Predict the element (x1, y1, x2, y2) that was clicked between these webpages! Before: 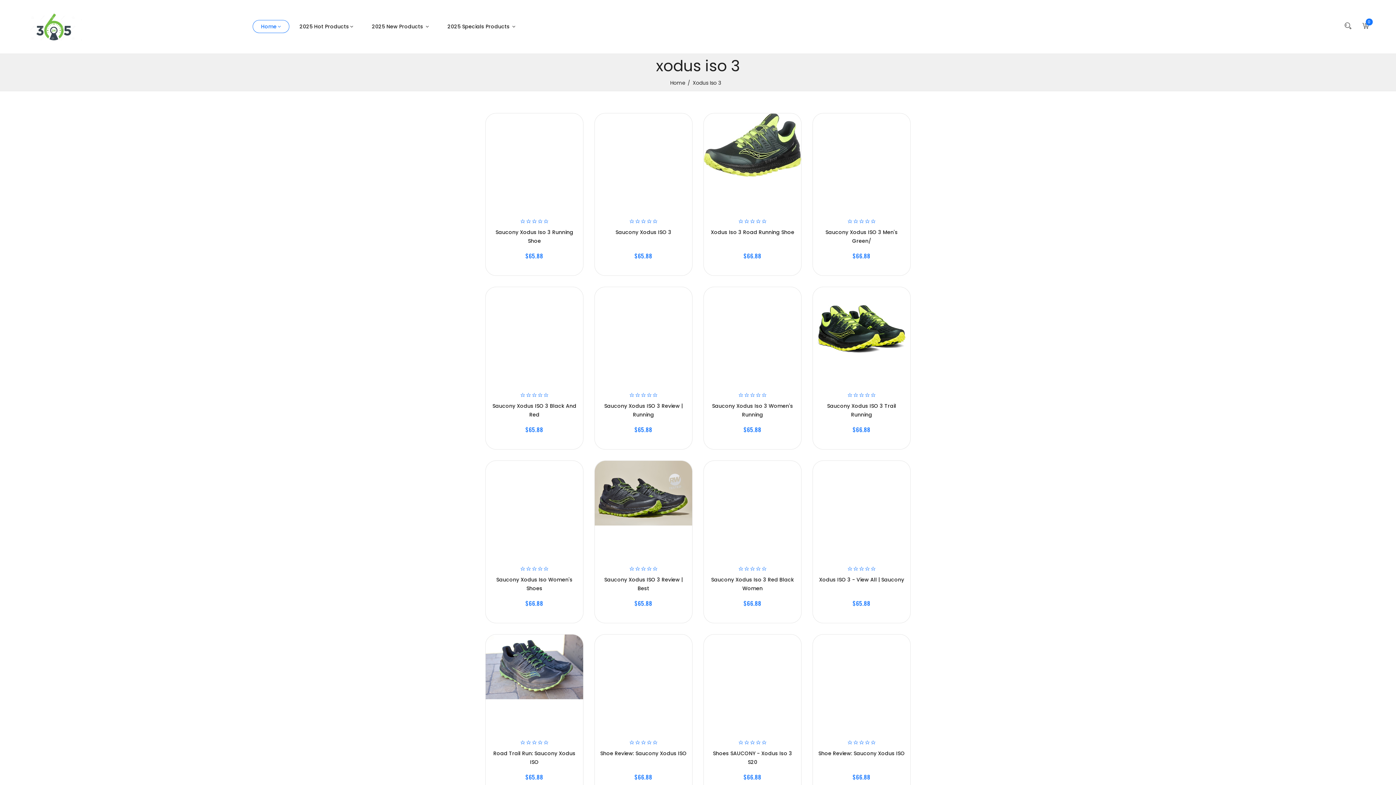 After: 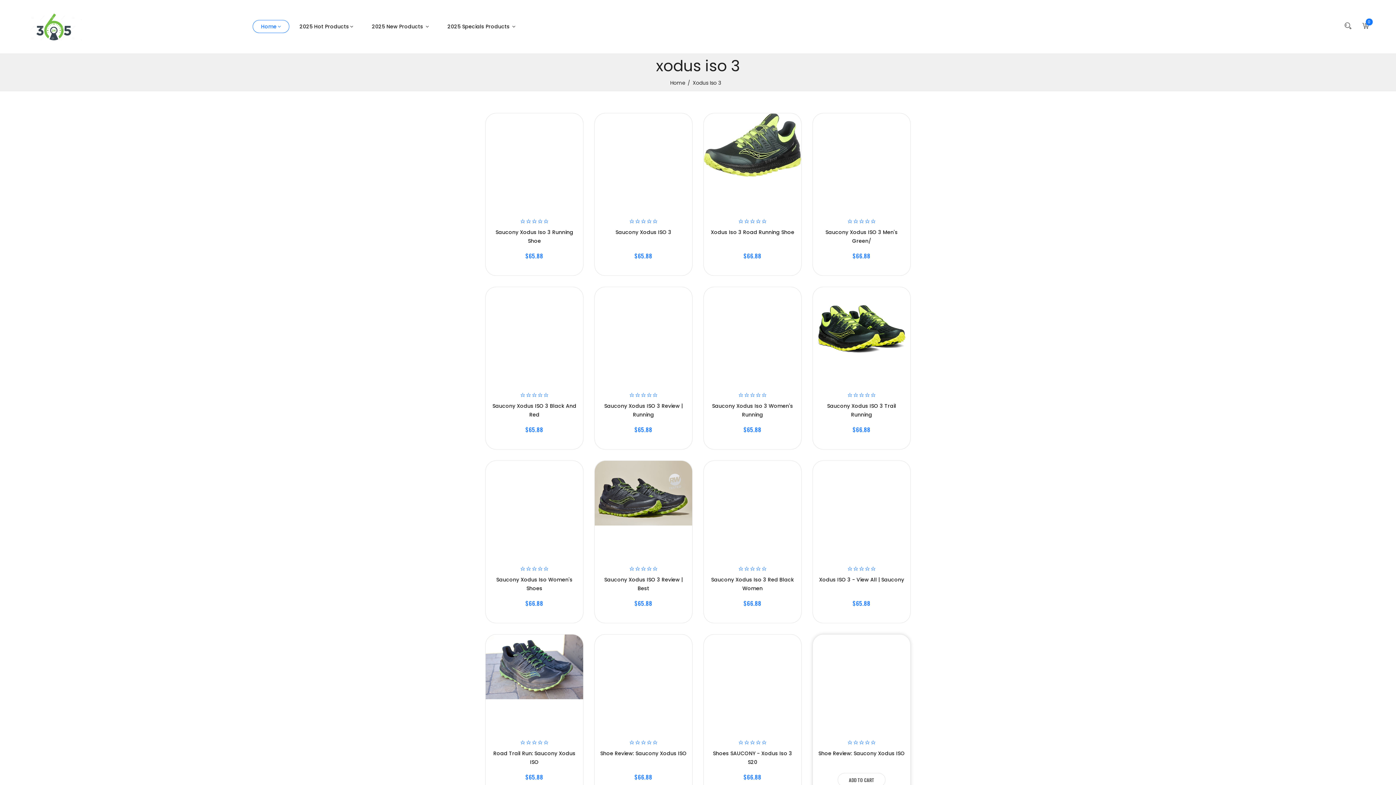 Action: bbox: (848, 739, 852, 746)